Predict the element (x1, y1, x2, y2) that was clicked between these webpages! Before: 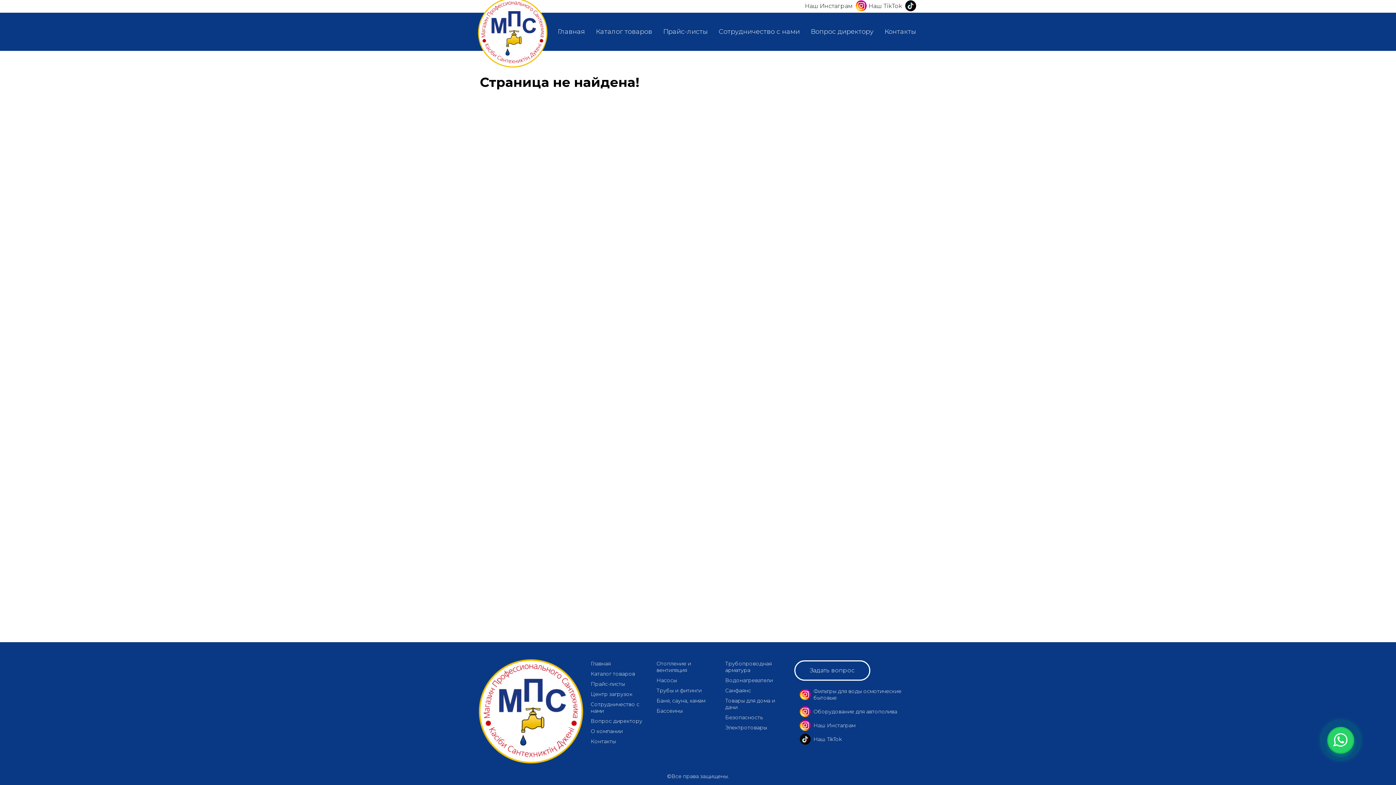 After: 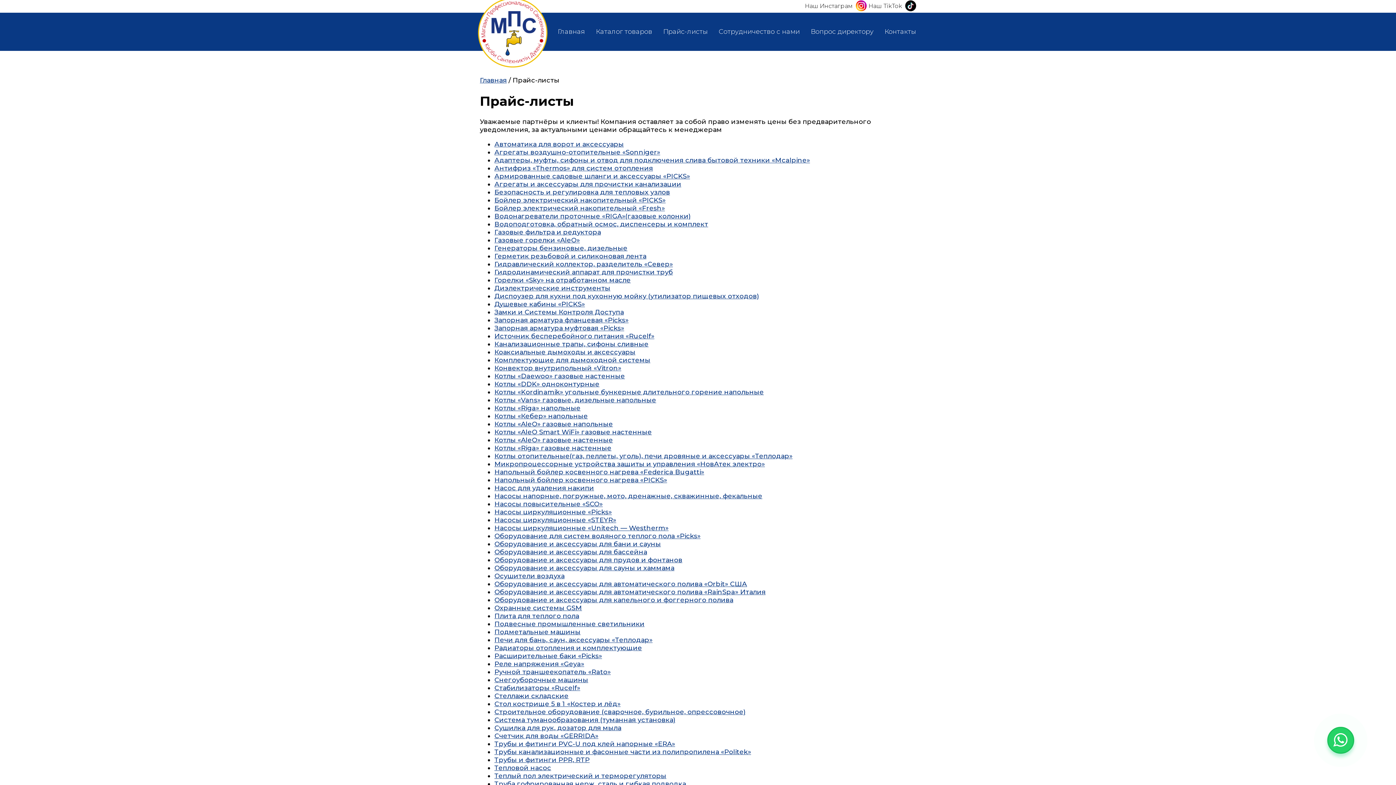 Action: bbox: (663, 24, 708, 39) label: Прайс-листы